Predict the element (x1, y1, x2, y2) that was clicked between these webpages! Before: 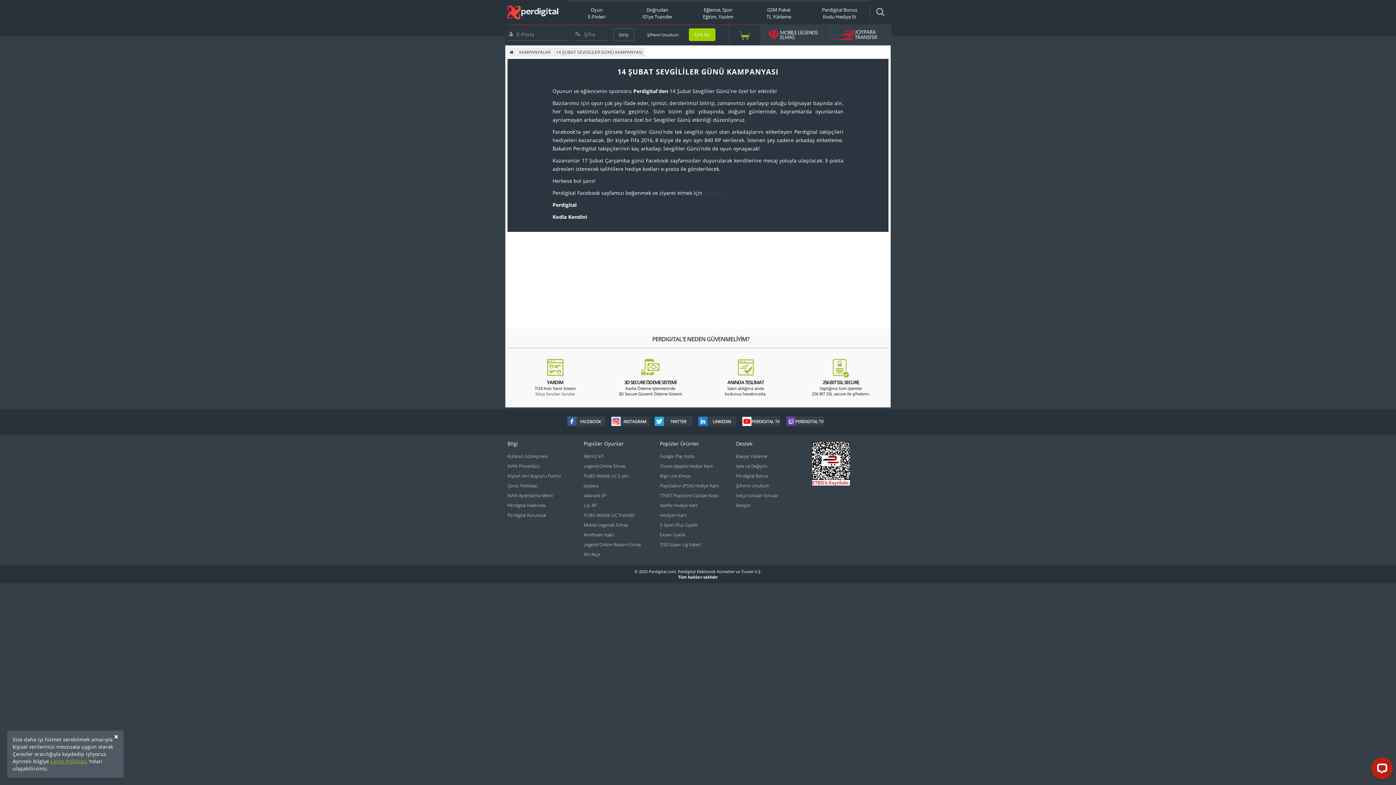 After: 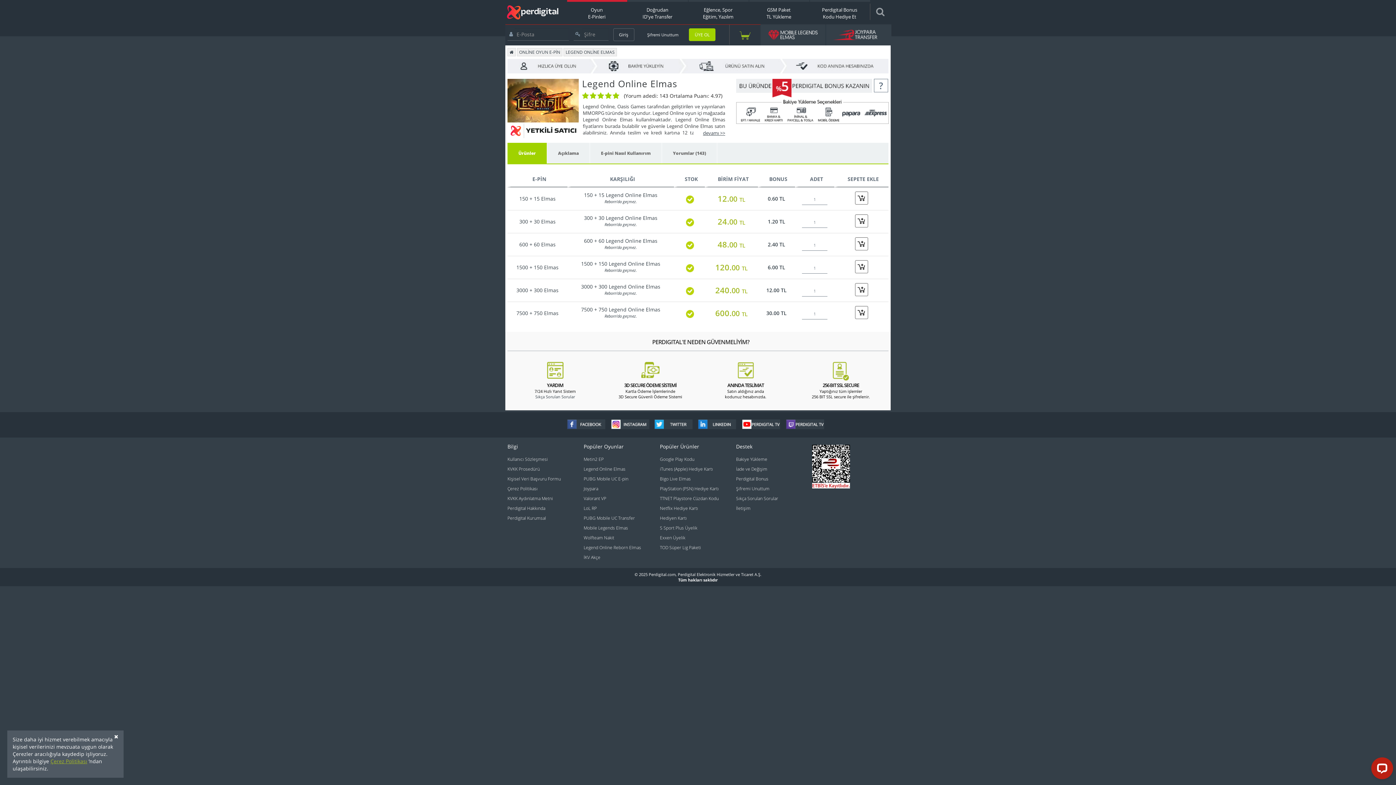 Action: label: Legend Online Elmas bbox: (583, 463, 625, 469)